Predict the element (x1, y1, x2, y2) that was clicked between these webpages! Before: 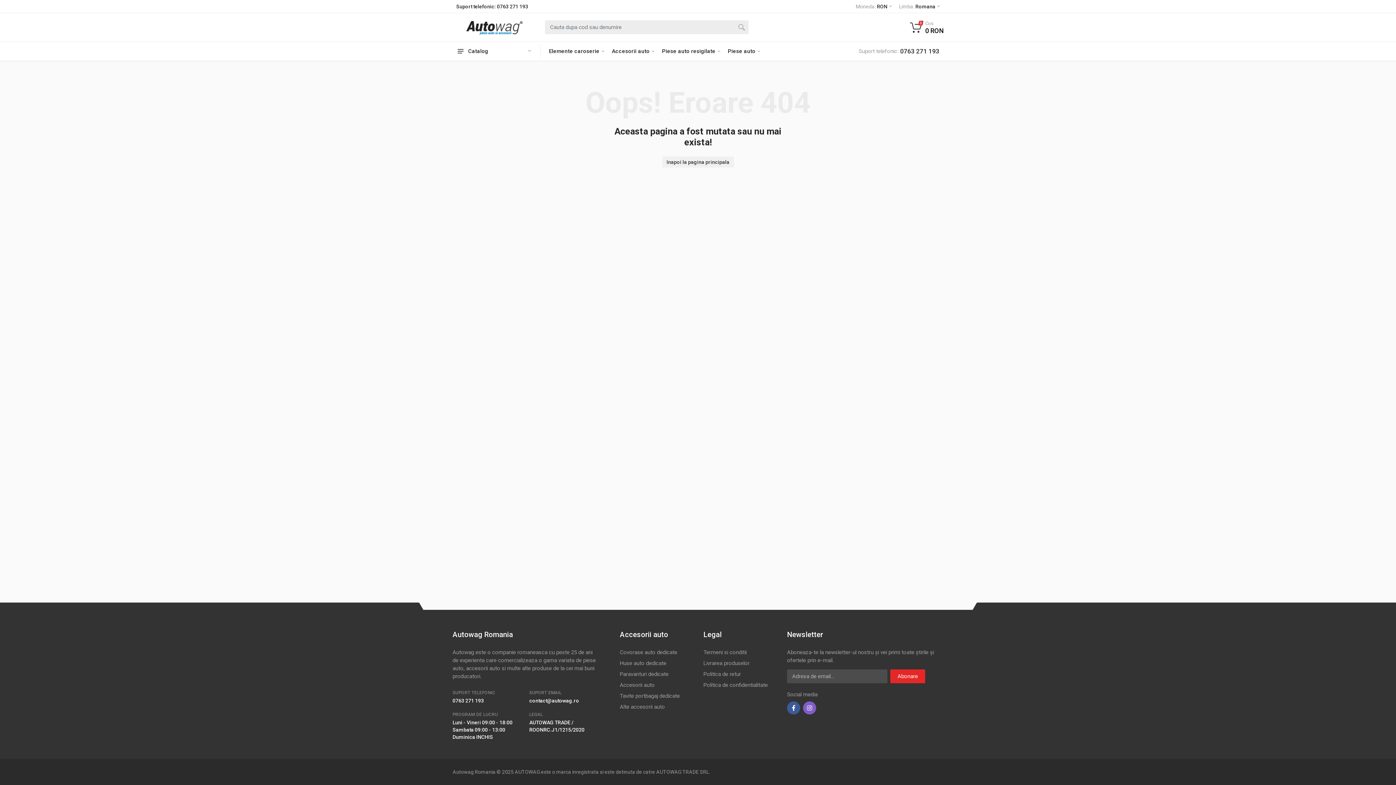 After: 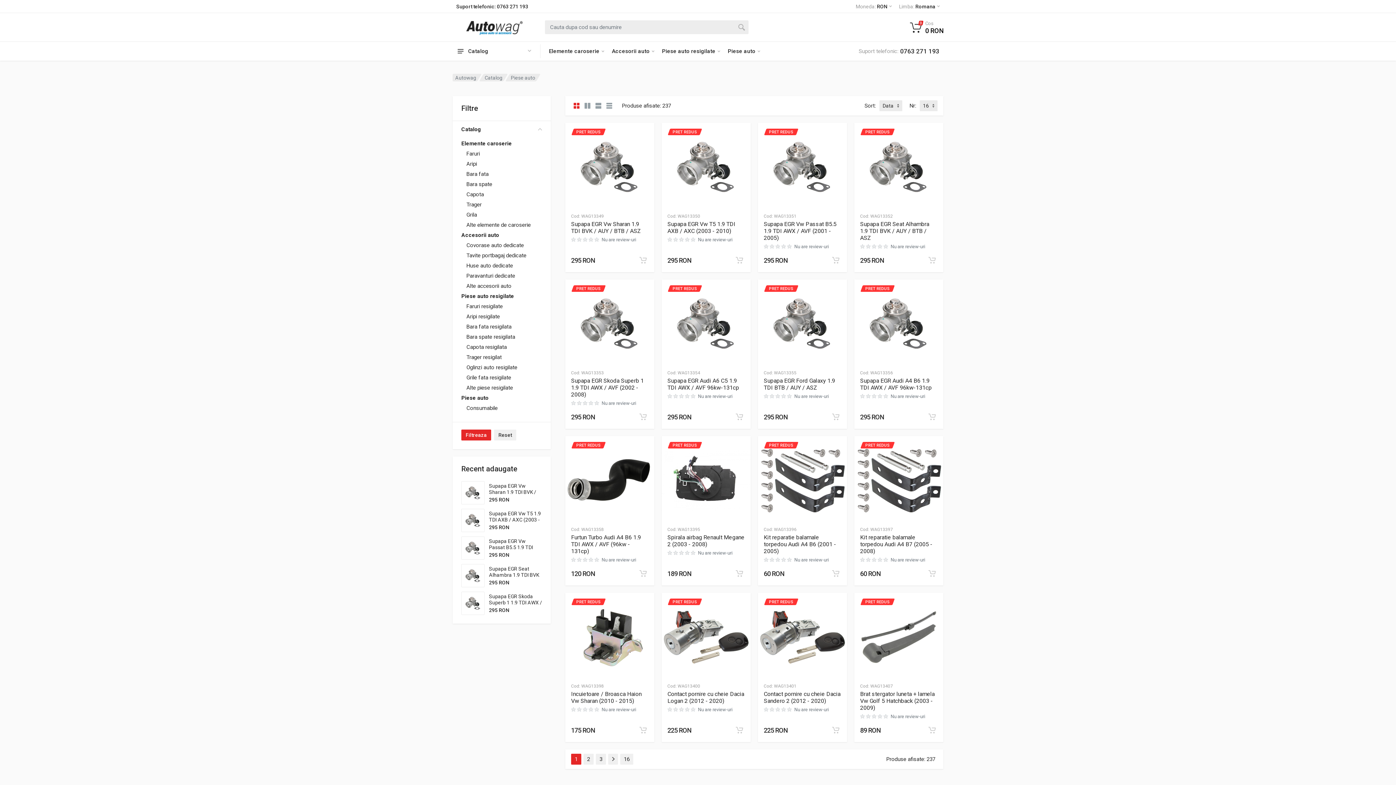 Action: bbox: (724, 44, 764, 58) label: Piese auto